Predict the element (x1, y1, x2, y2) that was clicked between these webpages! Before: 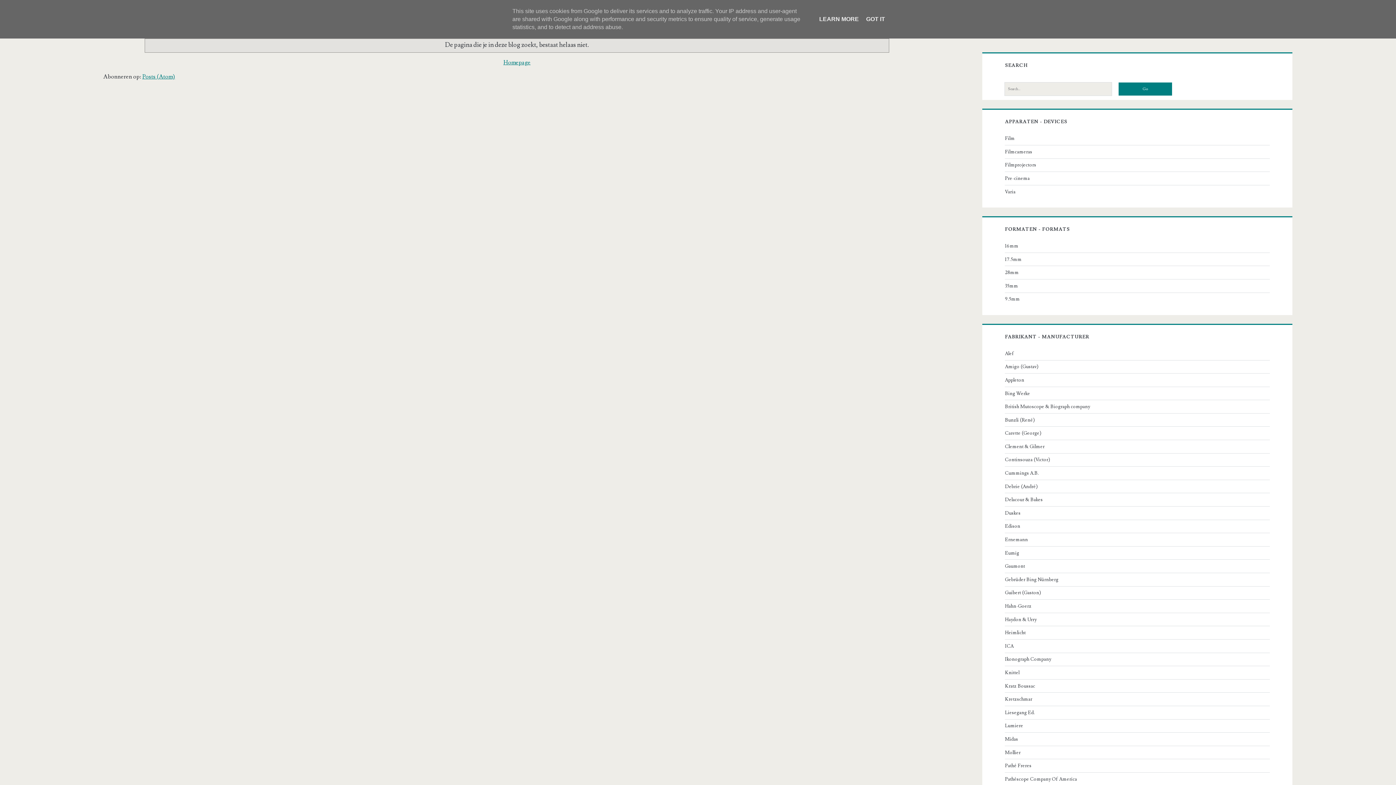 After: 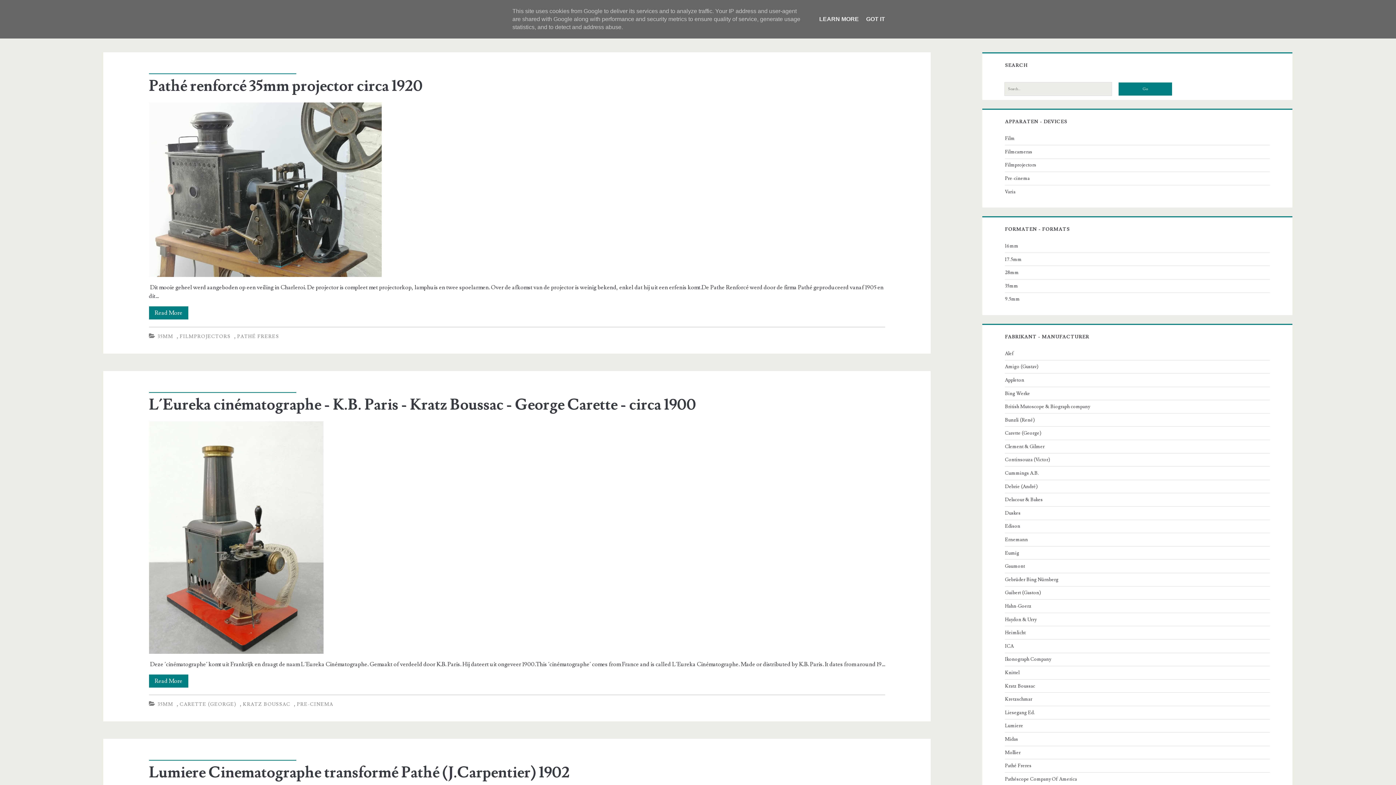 Action: bbox: (503, 58, 530, 66) label: Homepage